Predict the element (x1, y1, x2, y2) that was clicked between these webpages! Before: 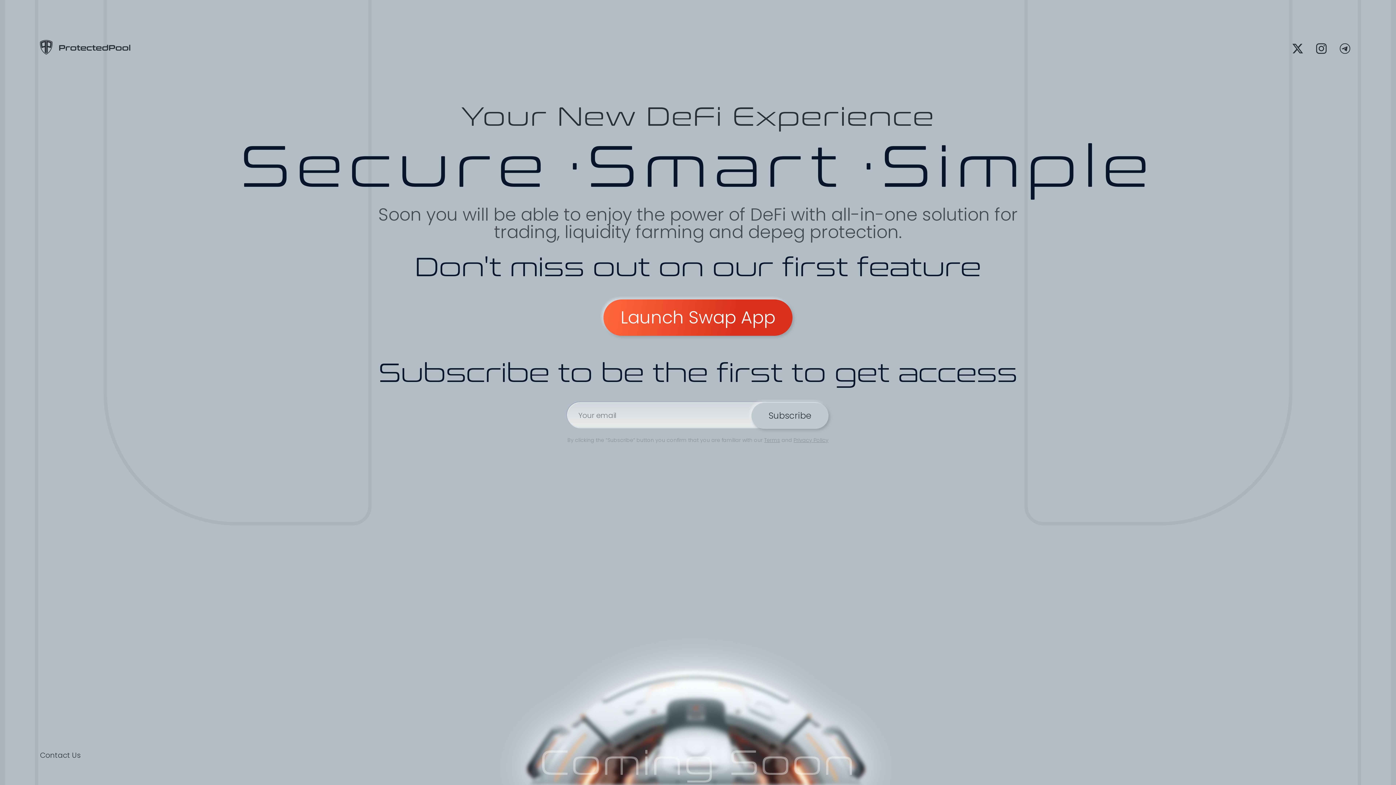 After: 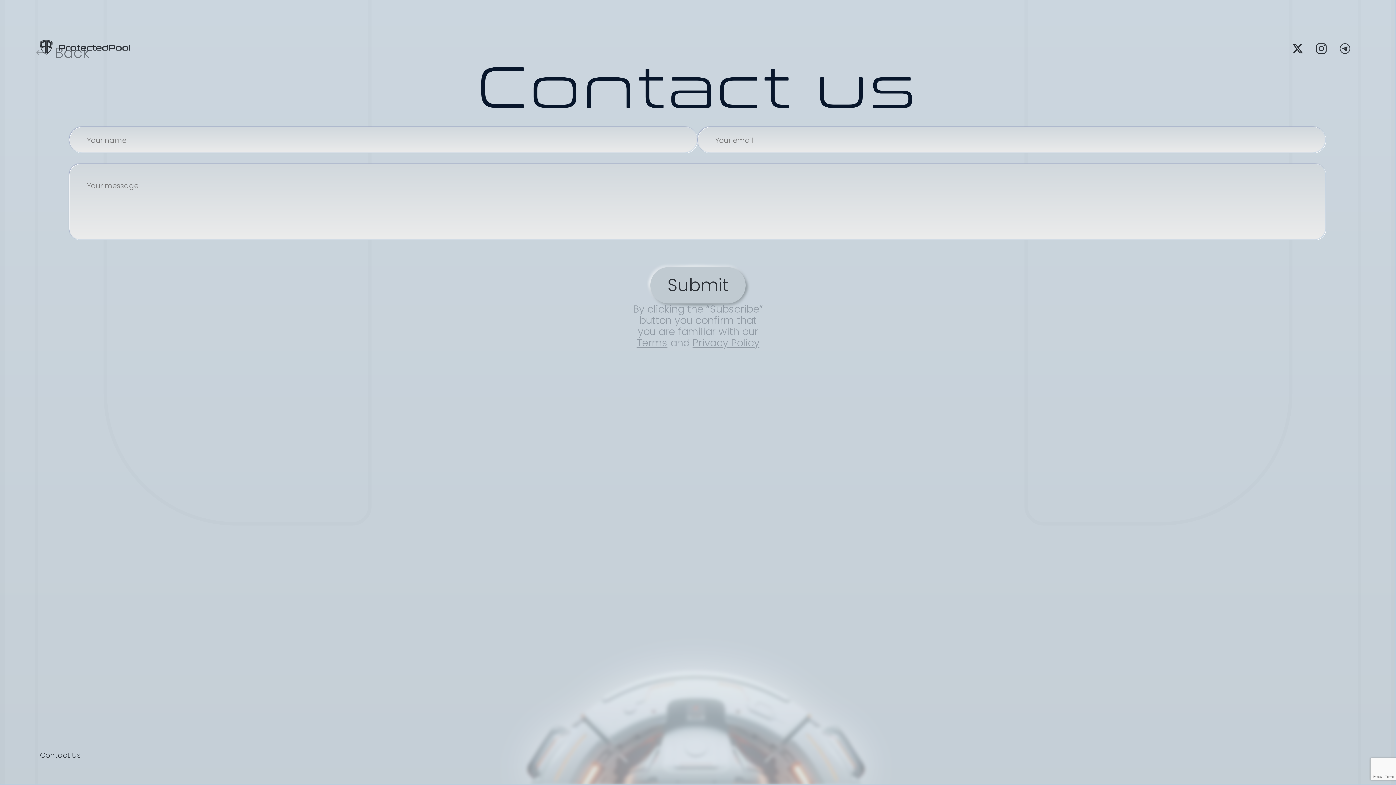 Action: label: Contact Us bbox: (36, 747, 84, 763)